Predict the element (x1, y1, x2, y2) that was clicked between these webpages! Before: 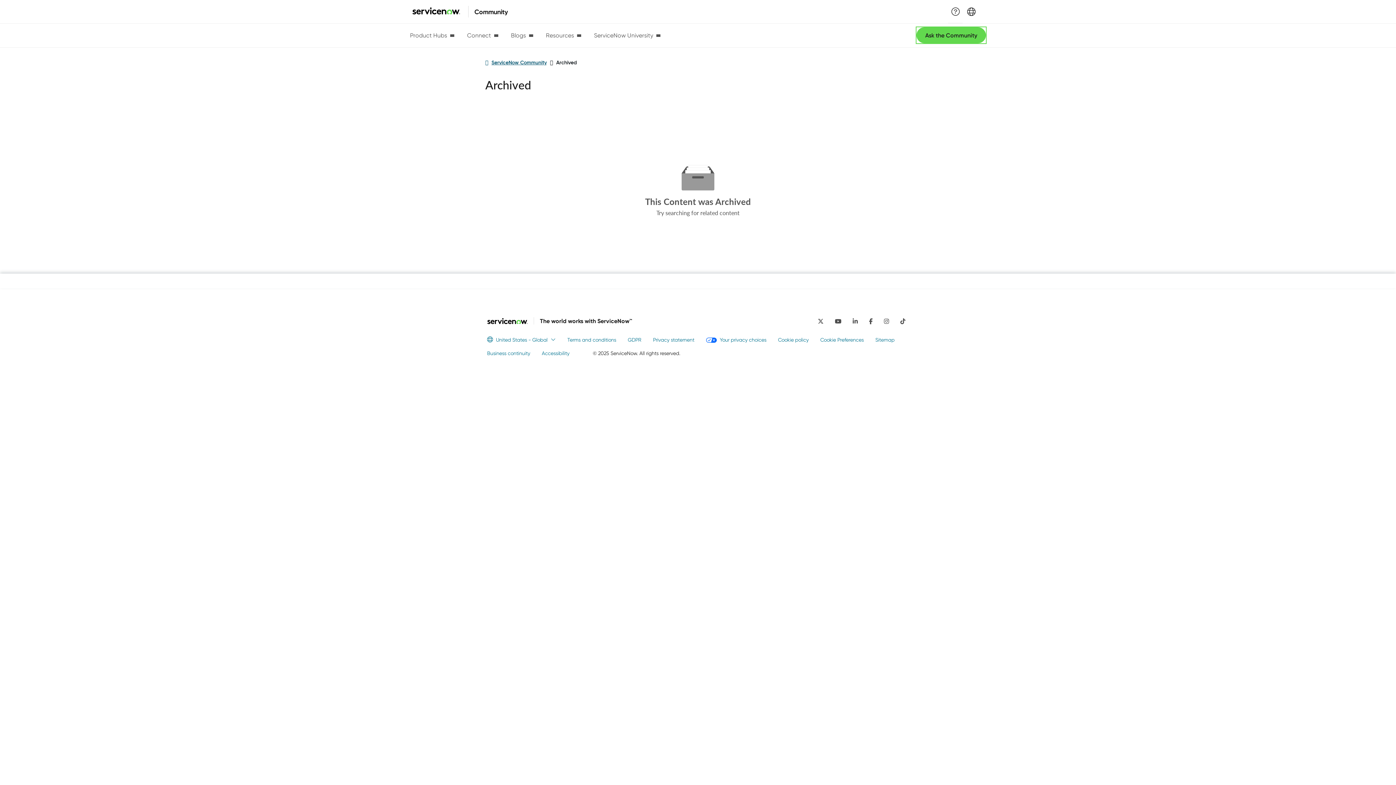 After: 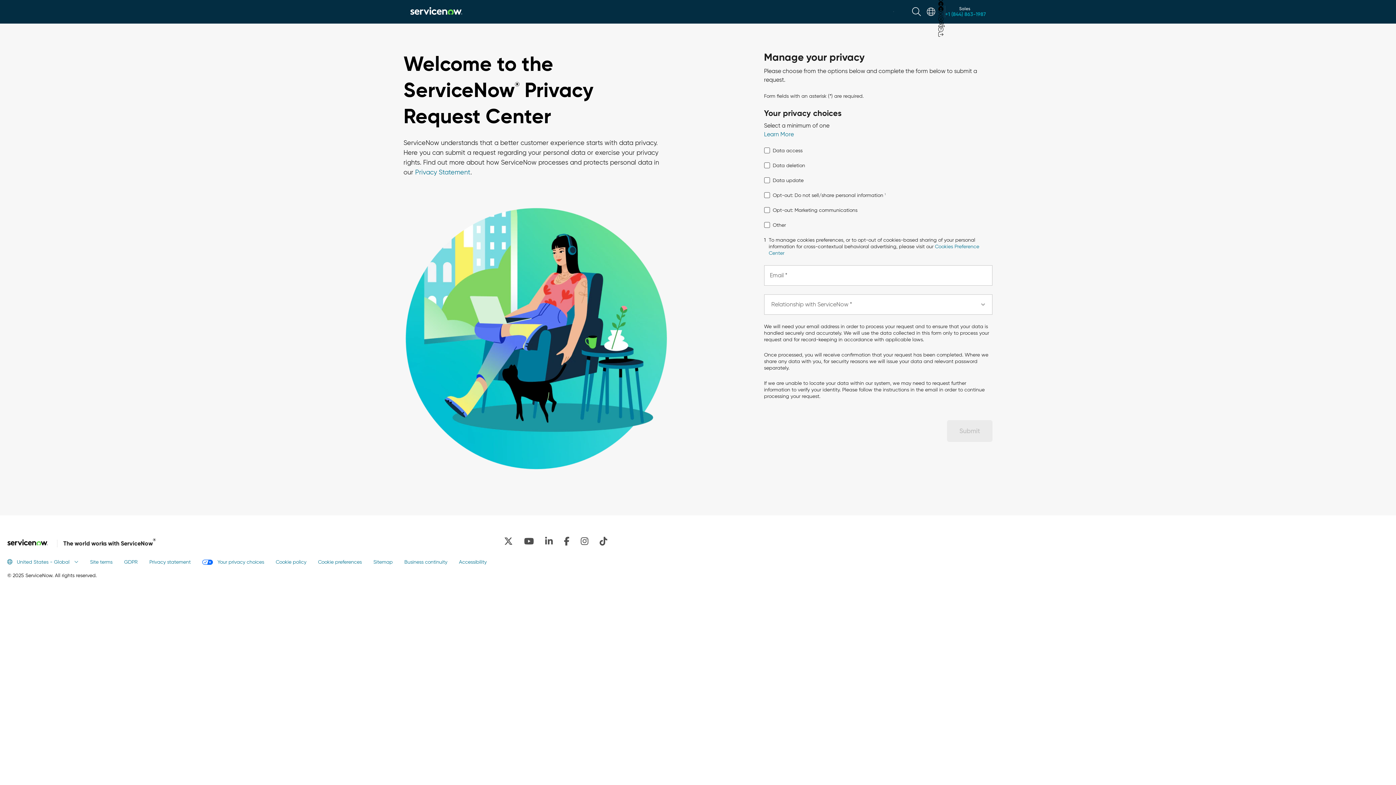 Action: label: Your privacy choices bbox: (706, 336, 766, 344)